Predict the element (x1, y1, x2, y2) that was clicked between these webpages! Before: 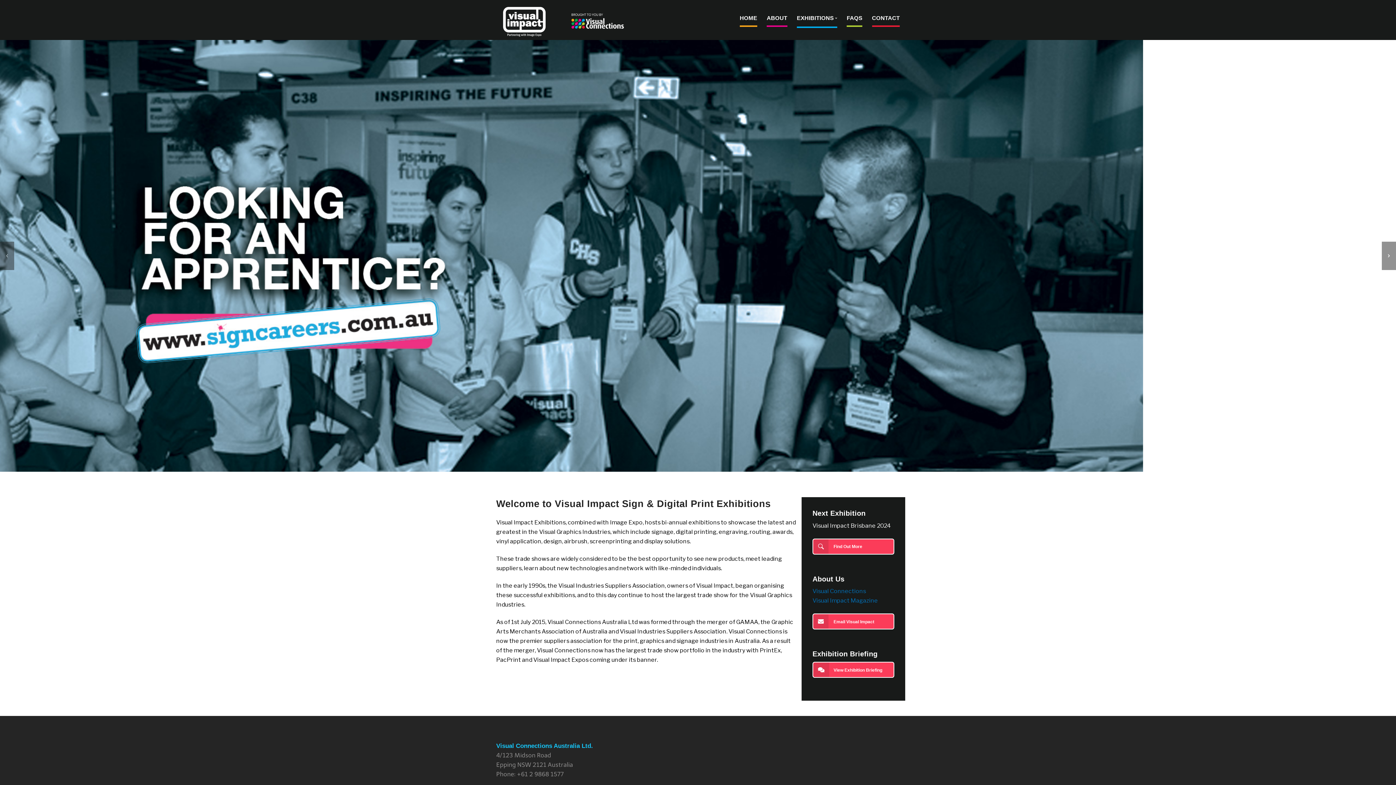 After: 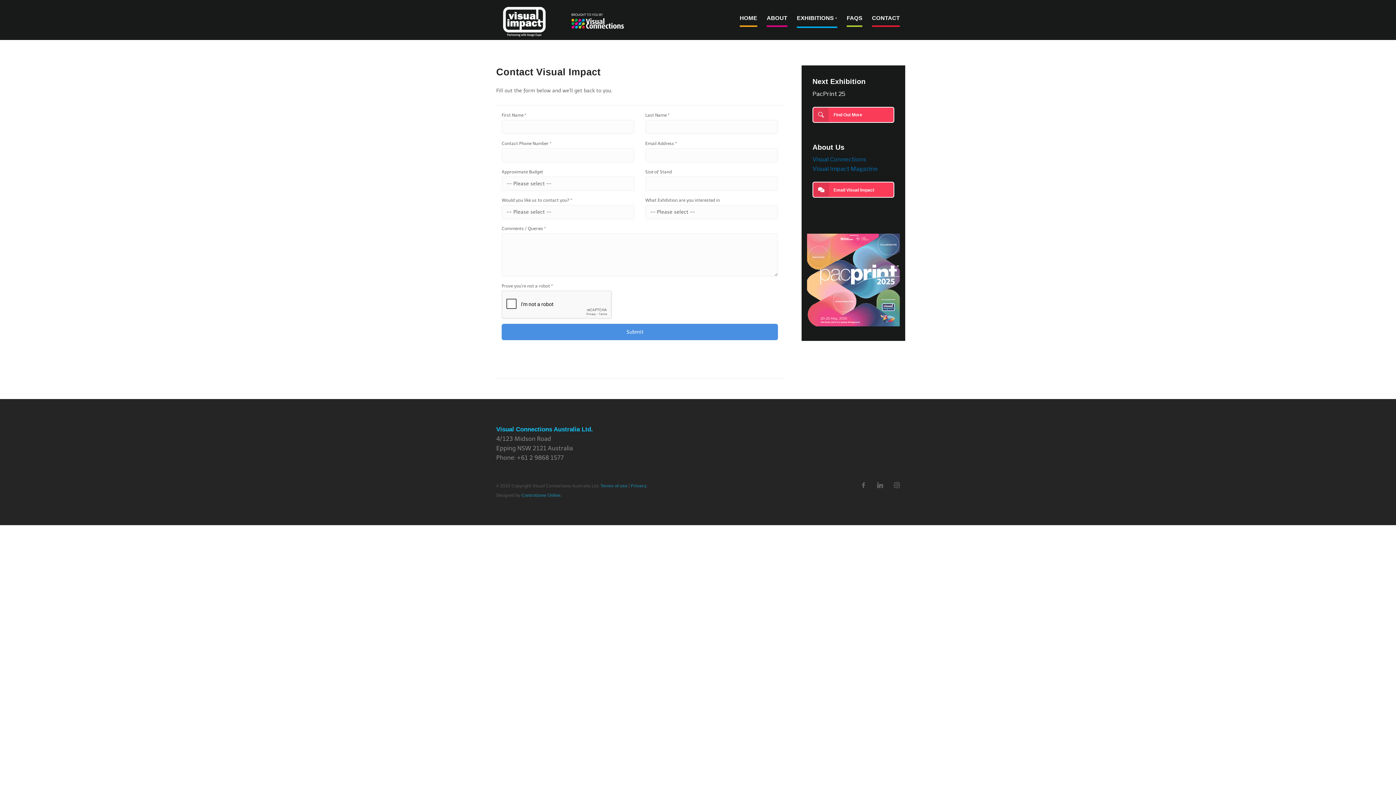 Action: bbox: (872, 14, 900, 21) label: CONTACT